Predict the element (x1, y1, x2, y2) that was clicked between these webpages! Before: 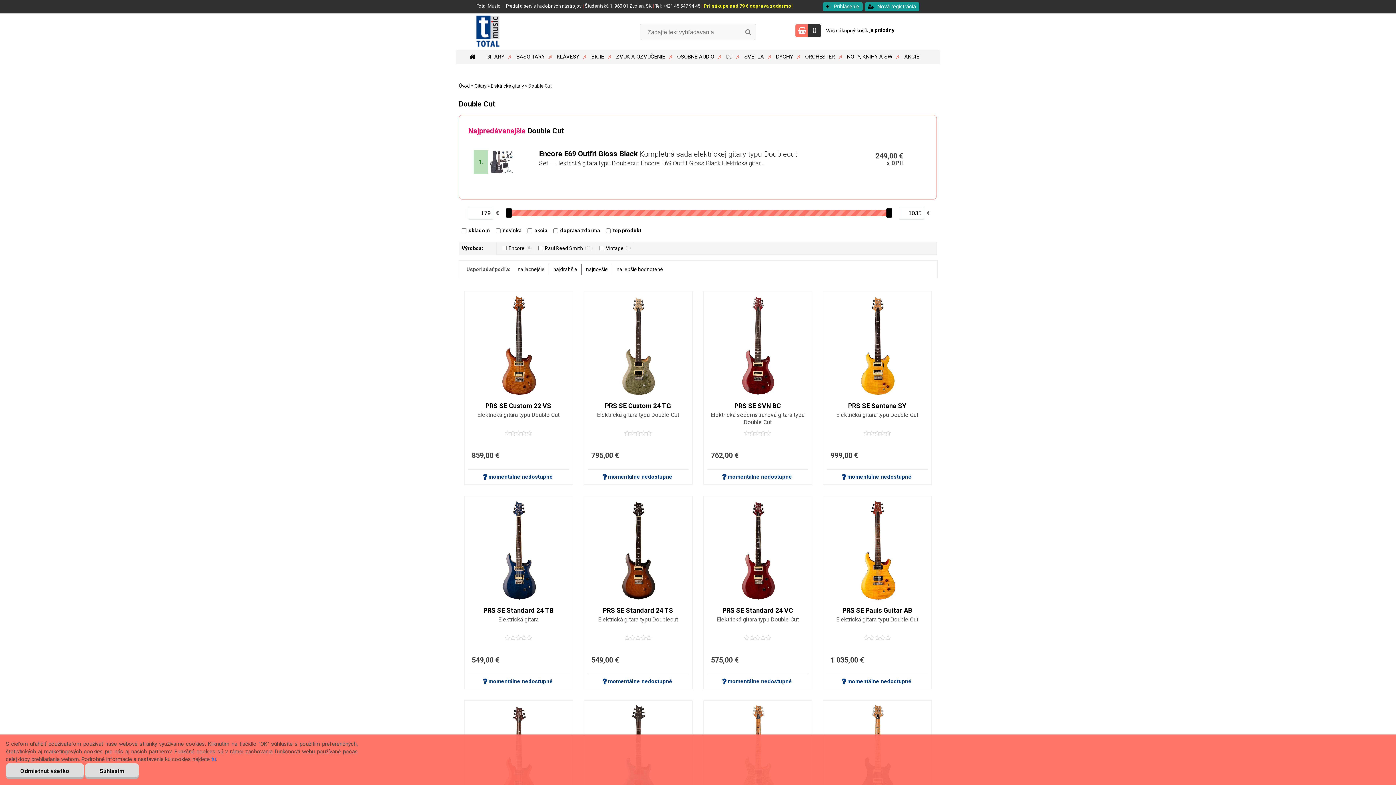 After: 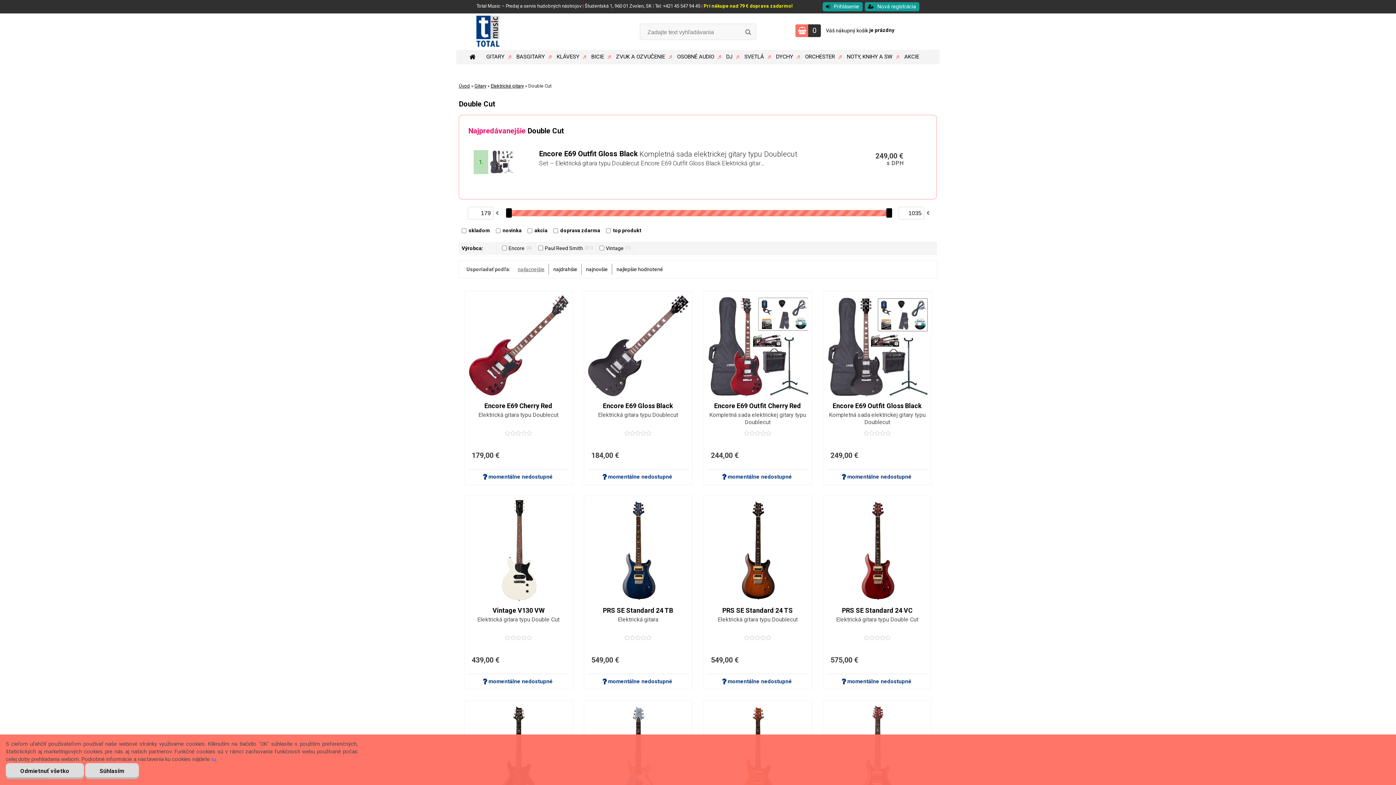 Action: label: najlacnejšie bbox: (513, 263, 549, 274)